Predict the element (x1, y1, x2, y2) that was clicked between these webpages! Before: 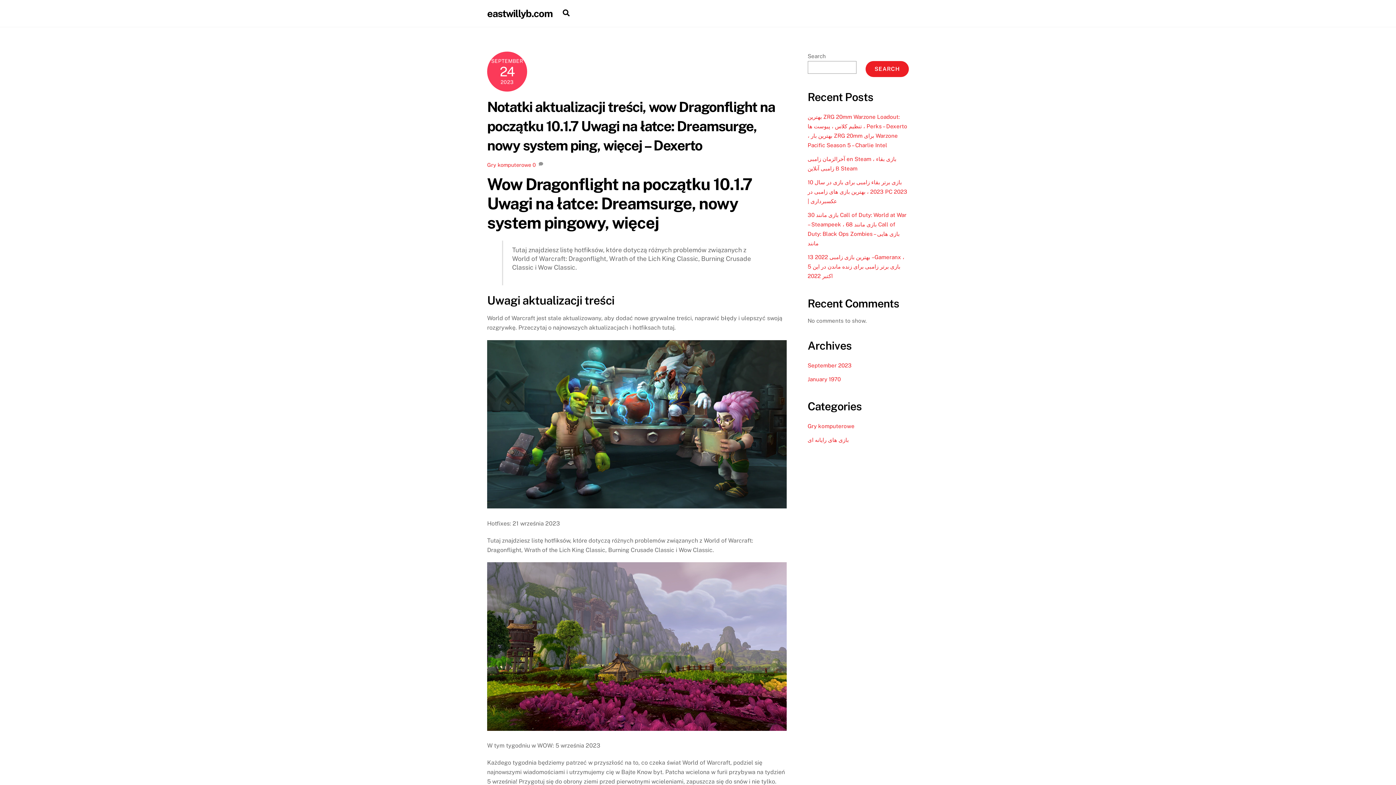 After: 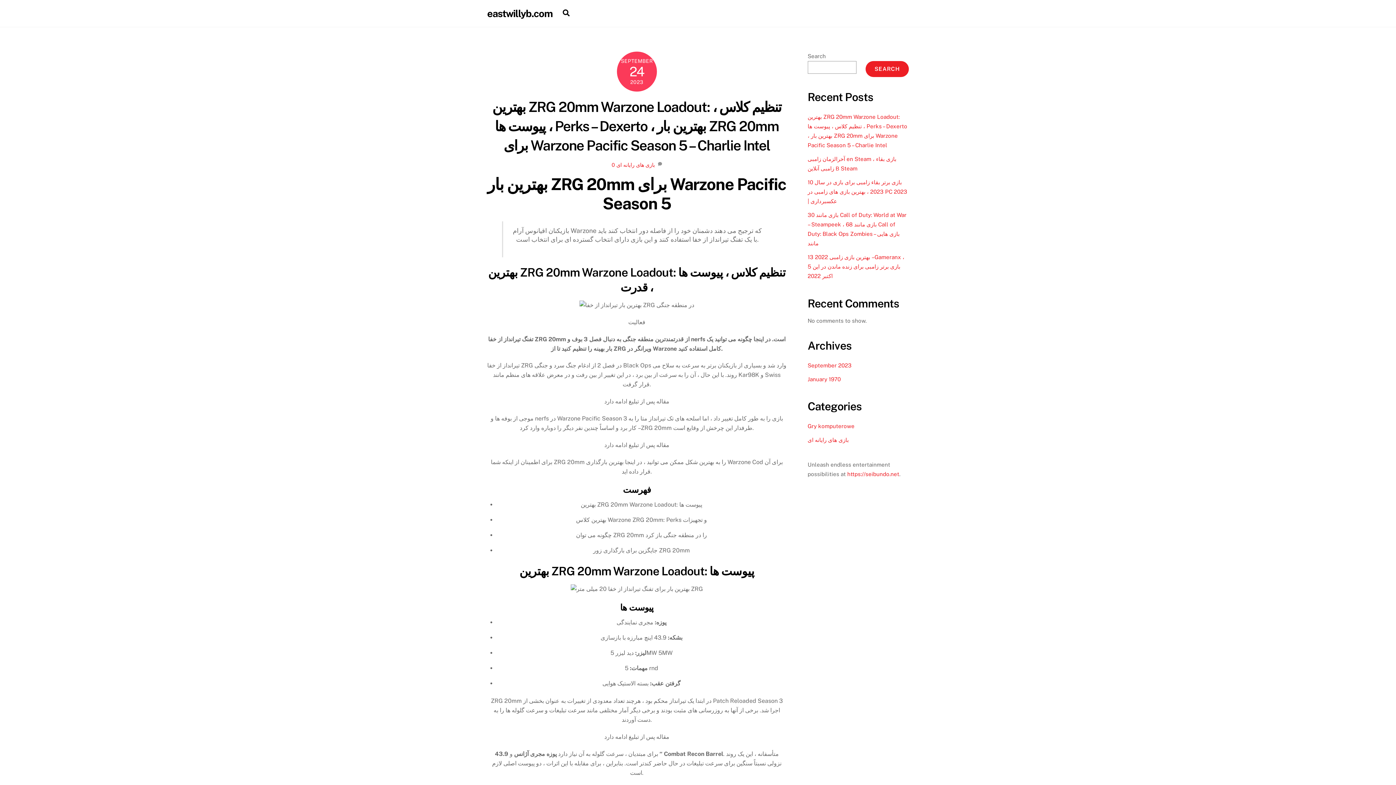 Action: label: eastwillyb.com bbox: (487, 7, 552, 19)